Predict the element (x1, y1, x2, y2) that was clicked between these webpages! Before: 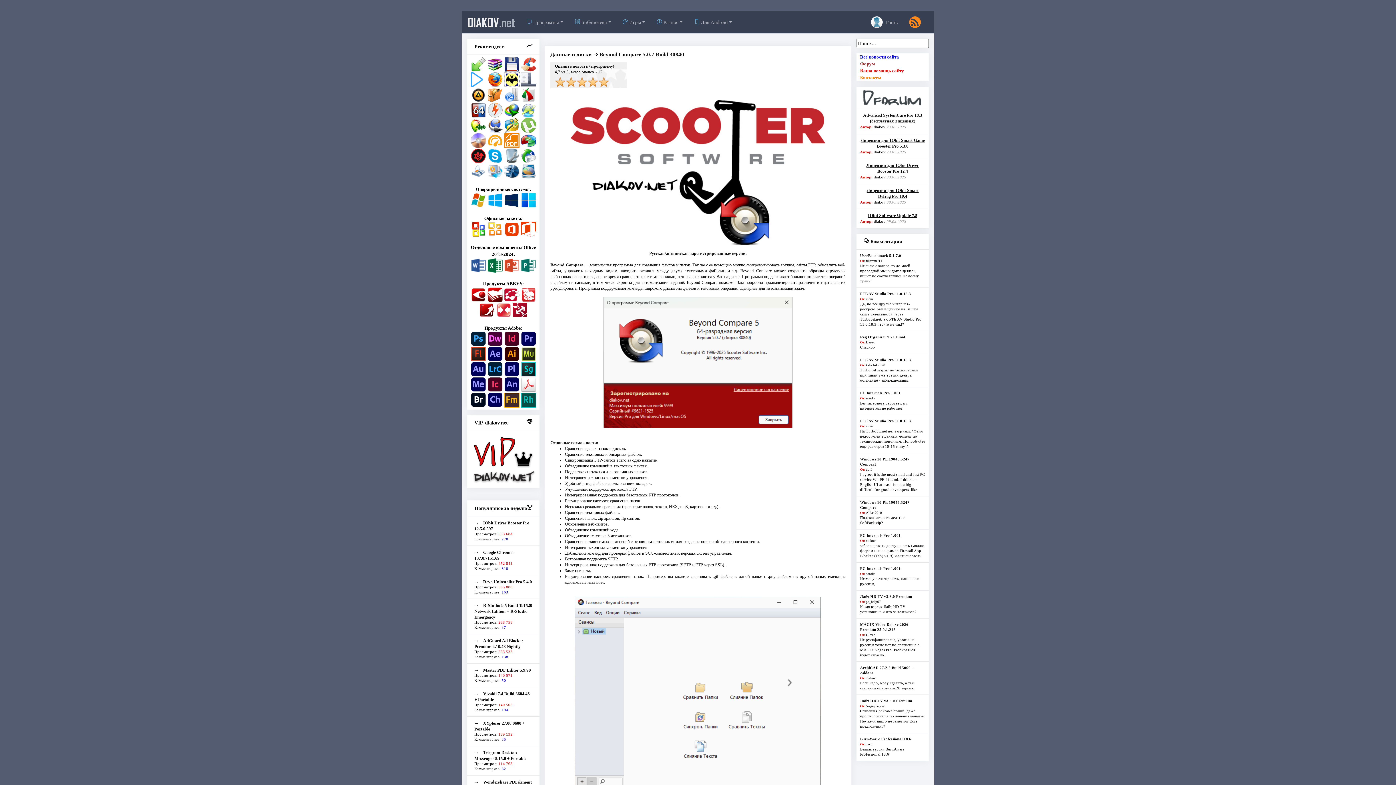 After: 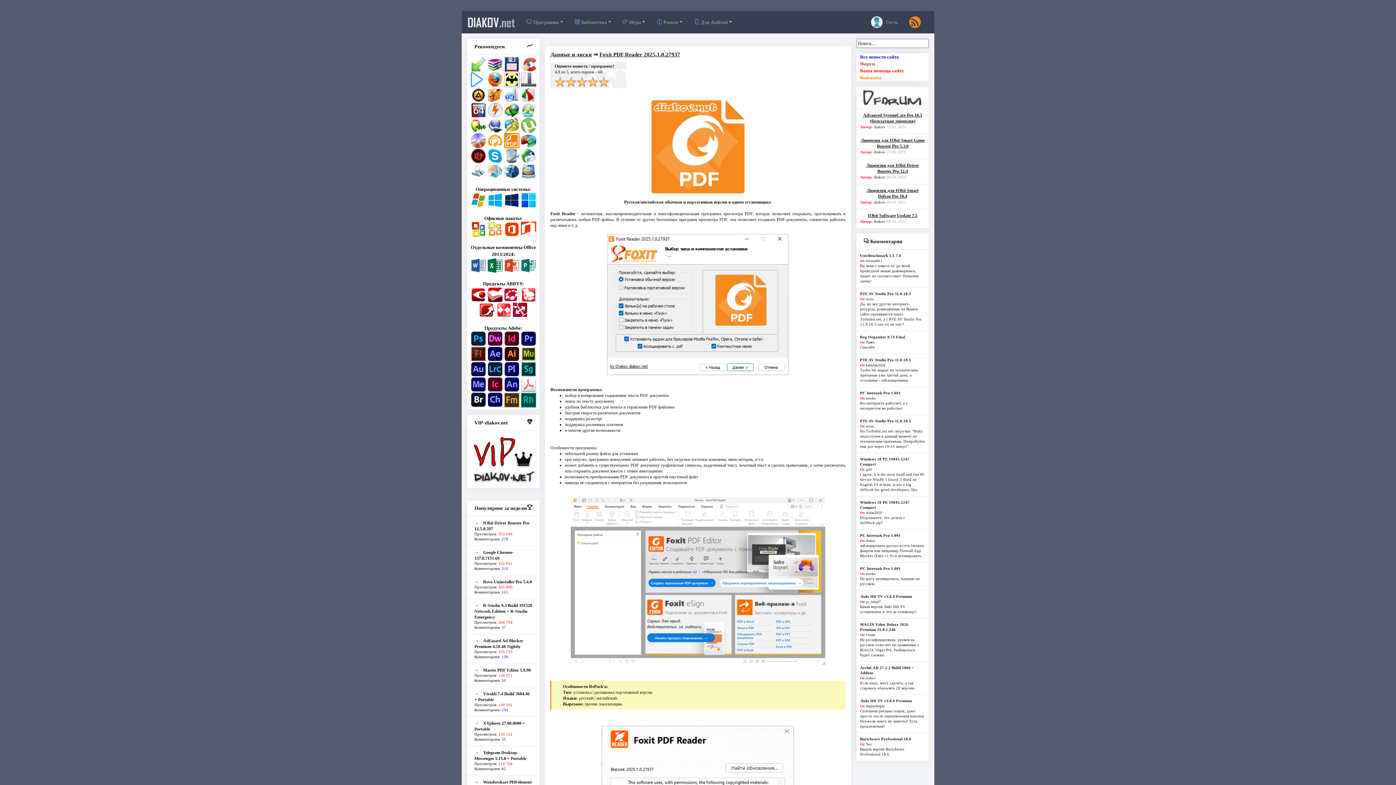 Action: bbox: (504, 137, 519, 142)